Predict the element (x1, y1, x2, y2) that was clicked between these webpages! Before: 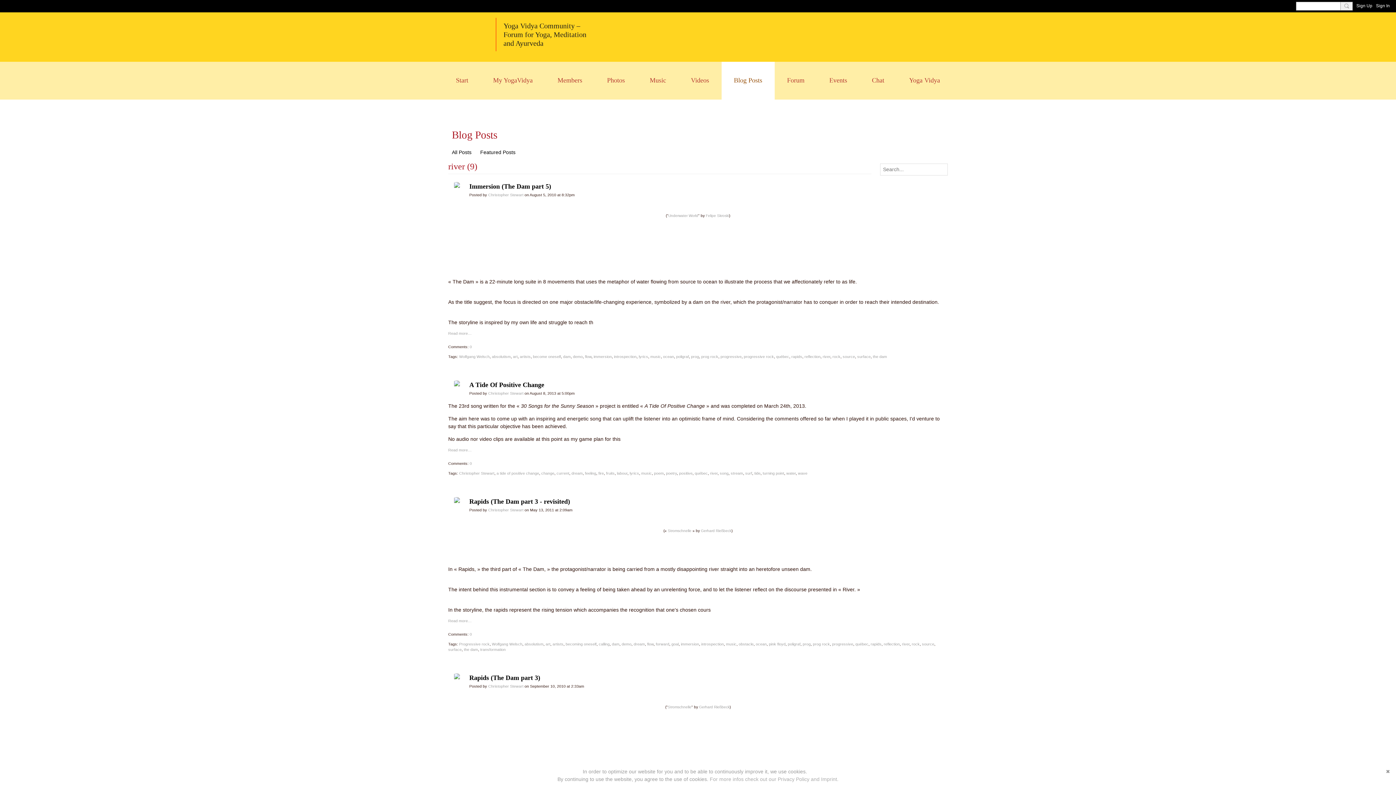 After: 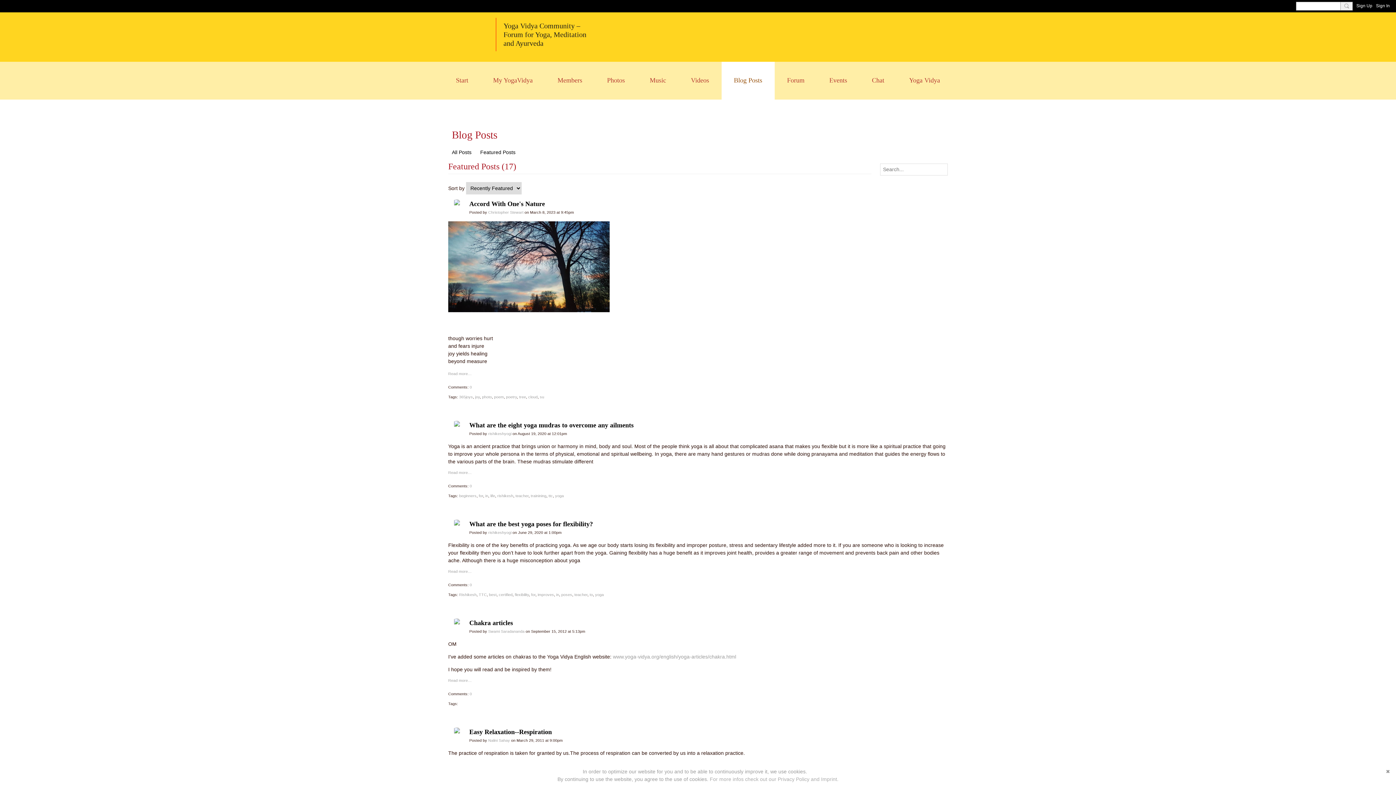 Action: bbox: (480, 146, 515, 158) label: Featured Posts